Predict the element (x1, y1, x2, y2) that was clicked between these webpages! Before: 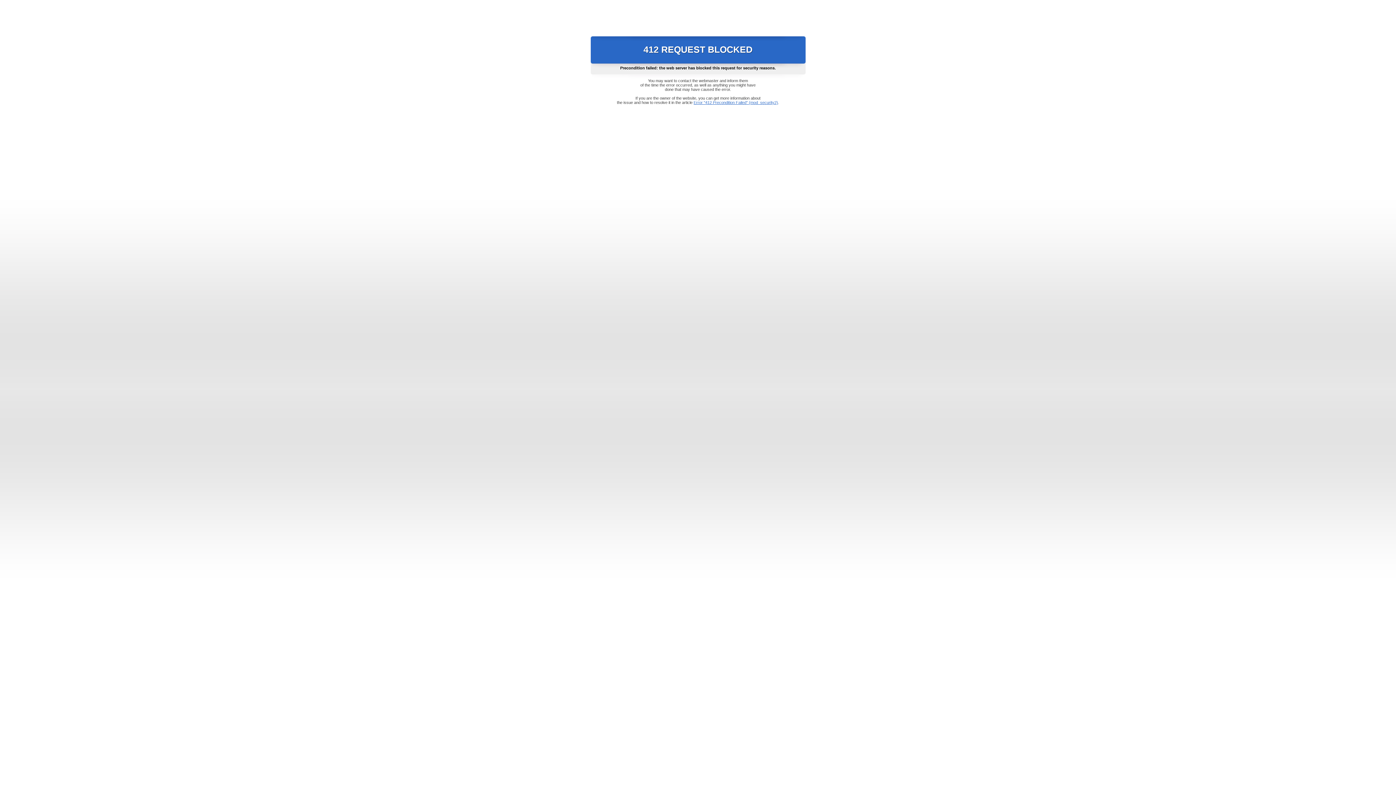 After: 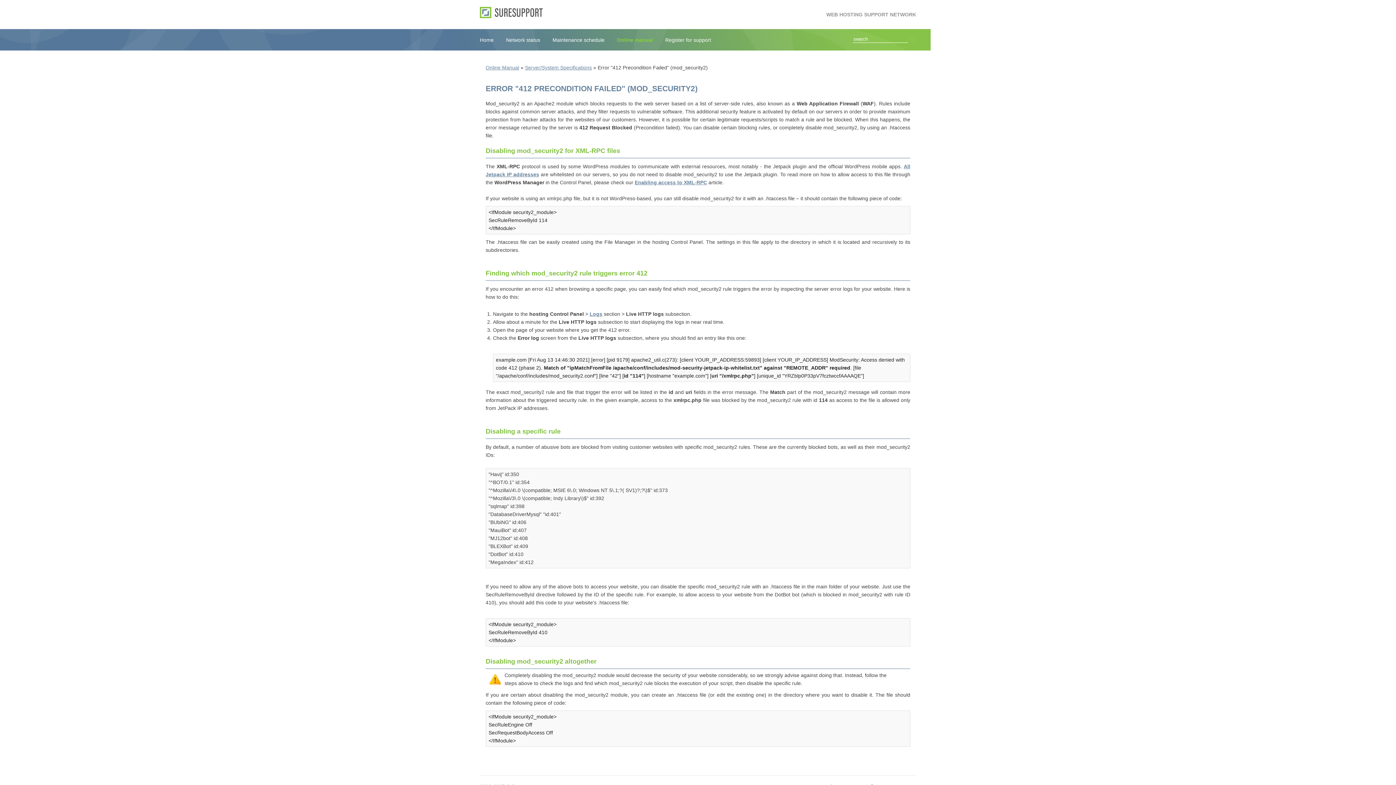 Action: label: Error "412 Precondition Failed" (mod_security2) bbox: (693, 100, 778, 104)